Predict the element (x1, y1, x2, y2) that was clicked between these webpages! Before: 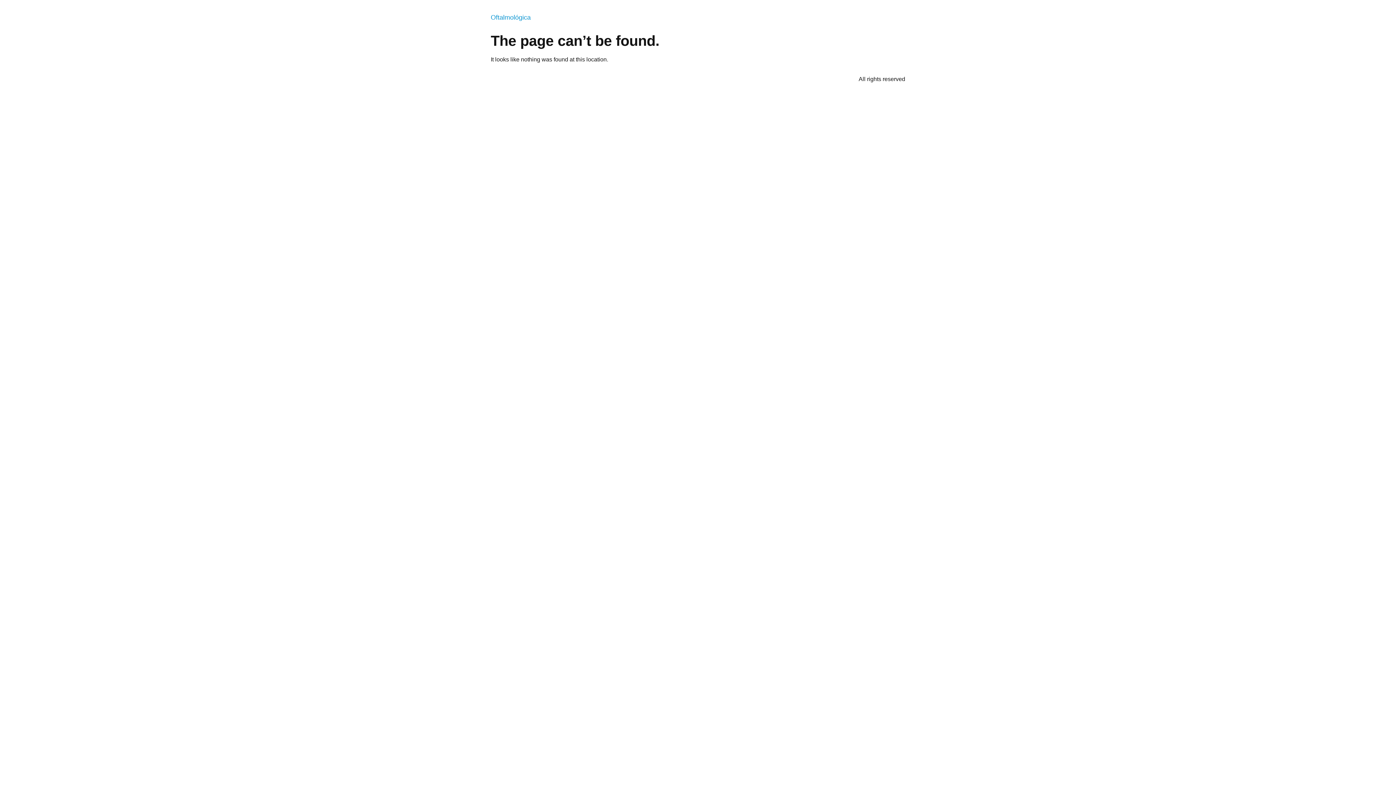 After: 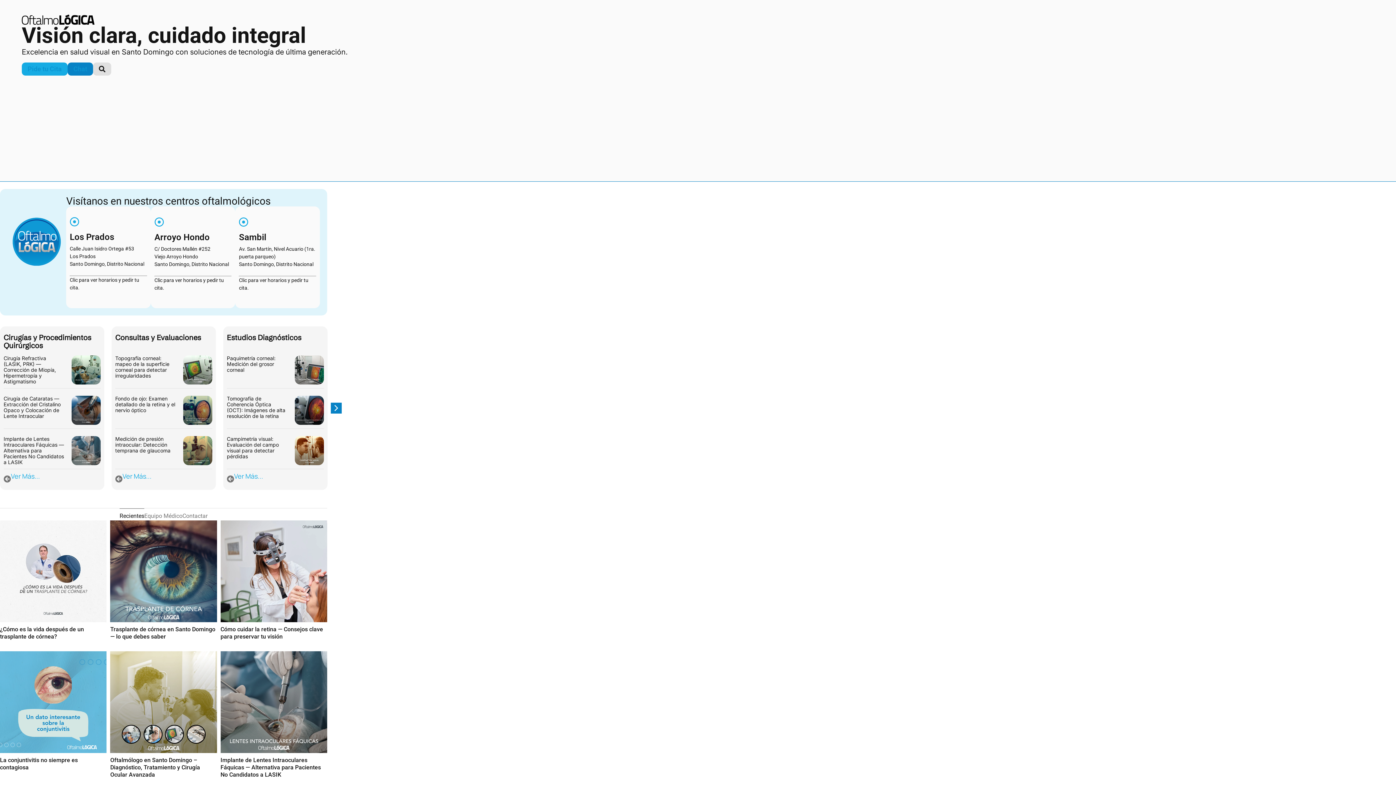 Action: label: Oftalmológica bbox: (490, 13, 530, 21)